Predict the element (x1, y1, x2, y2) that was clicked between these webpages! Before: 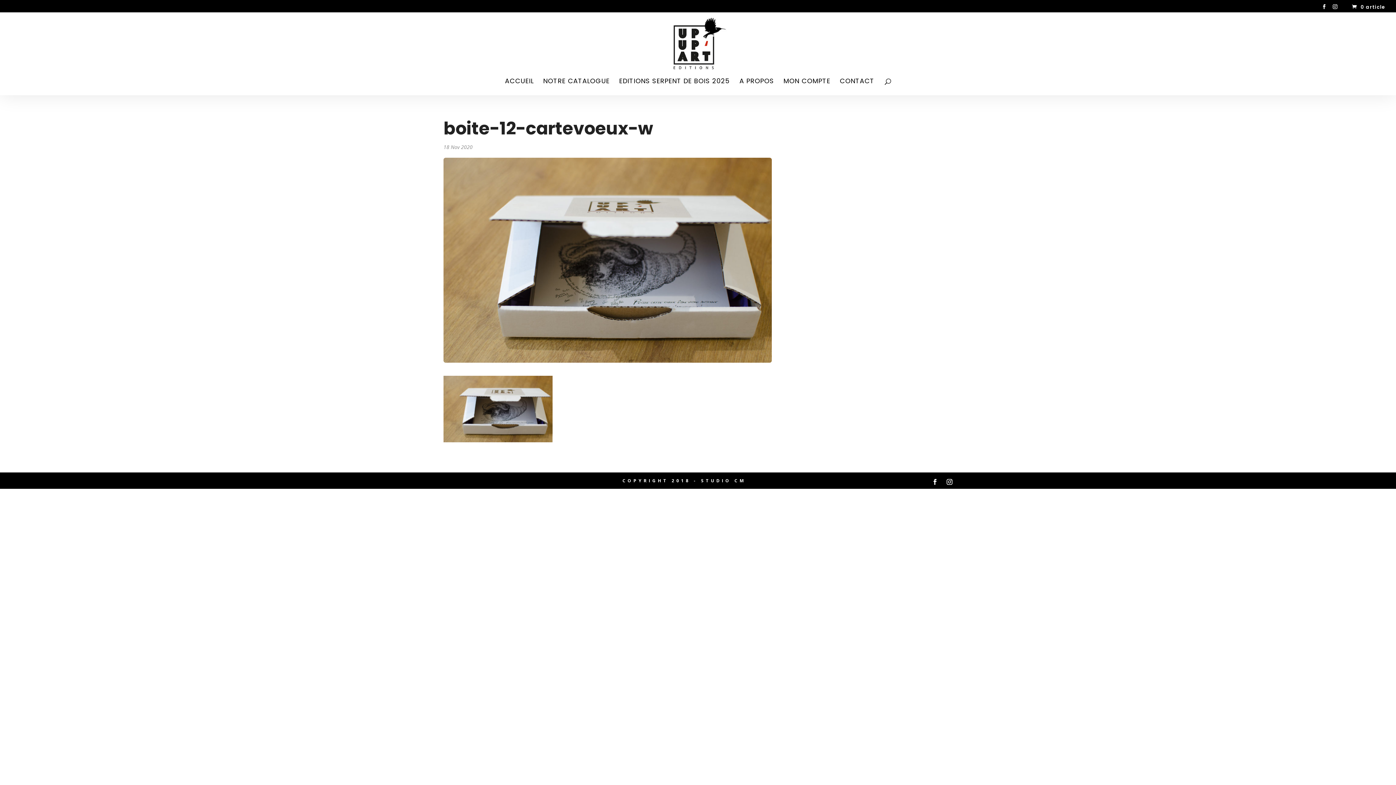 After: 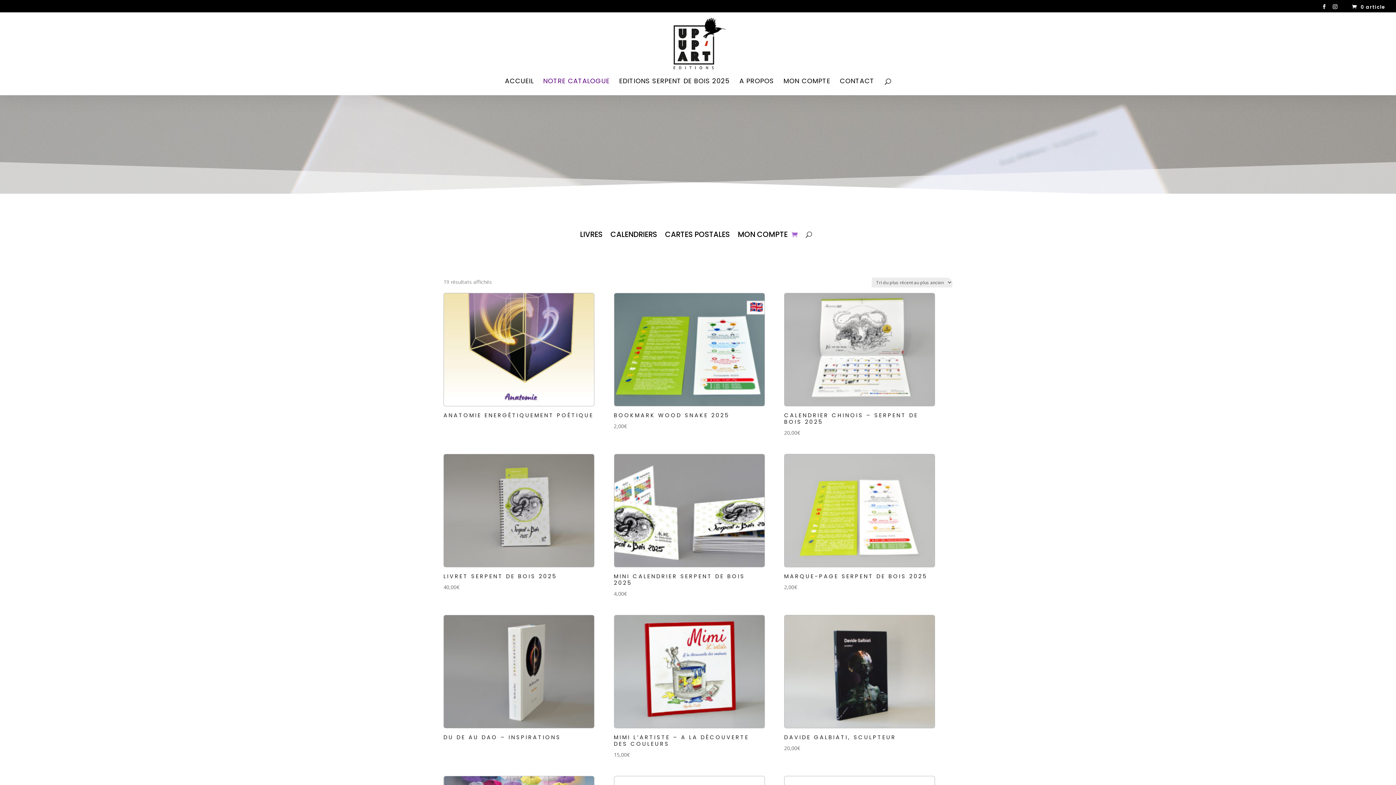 Action: bbox: (543, 78, 609, 95) label: NOTRE CATALOGUE